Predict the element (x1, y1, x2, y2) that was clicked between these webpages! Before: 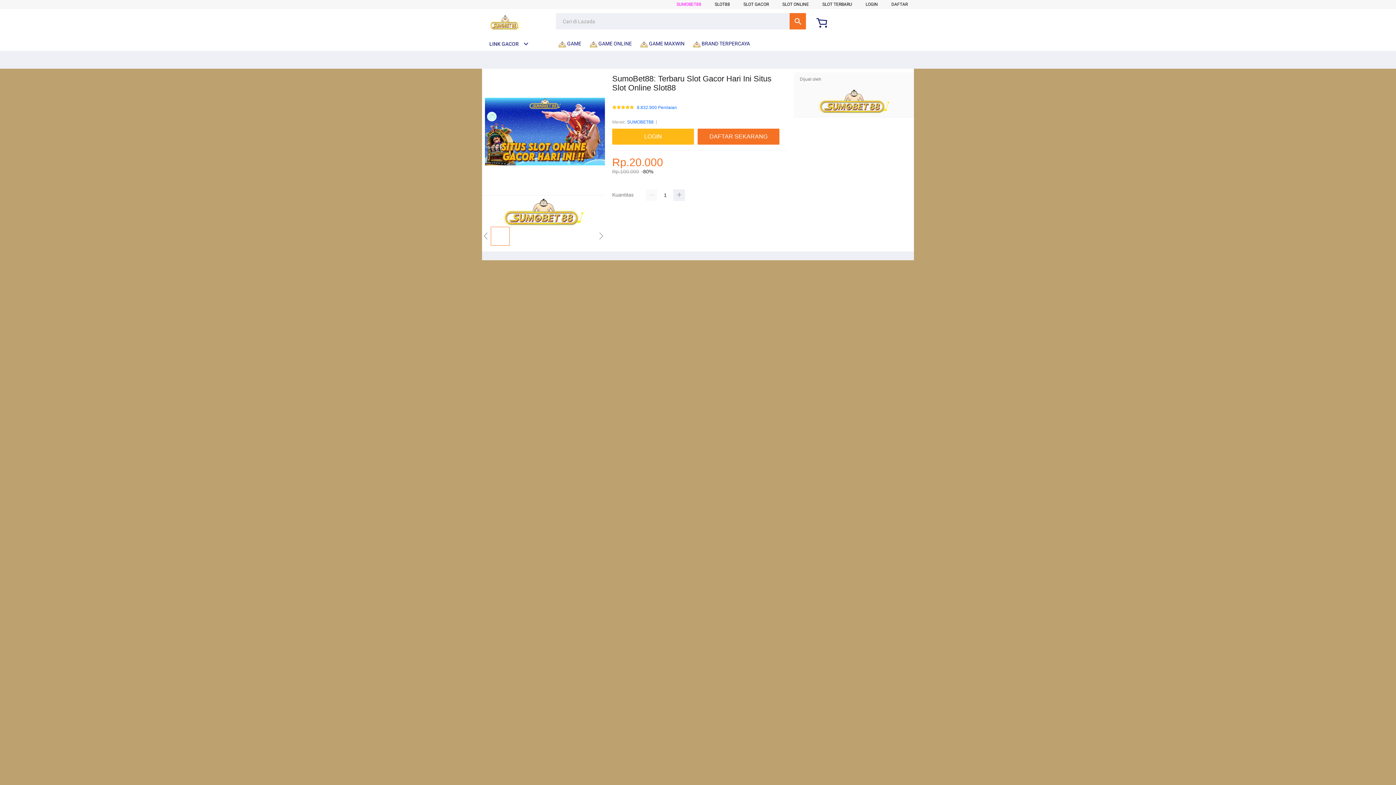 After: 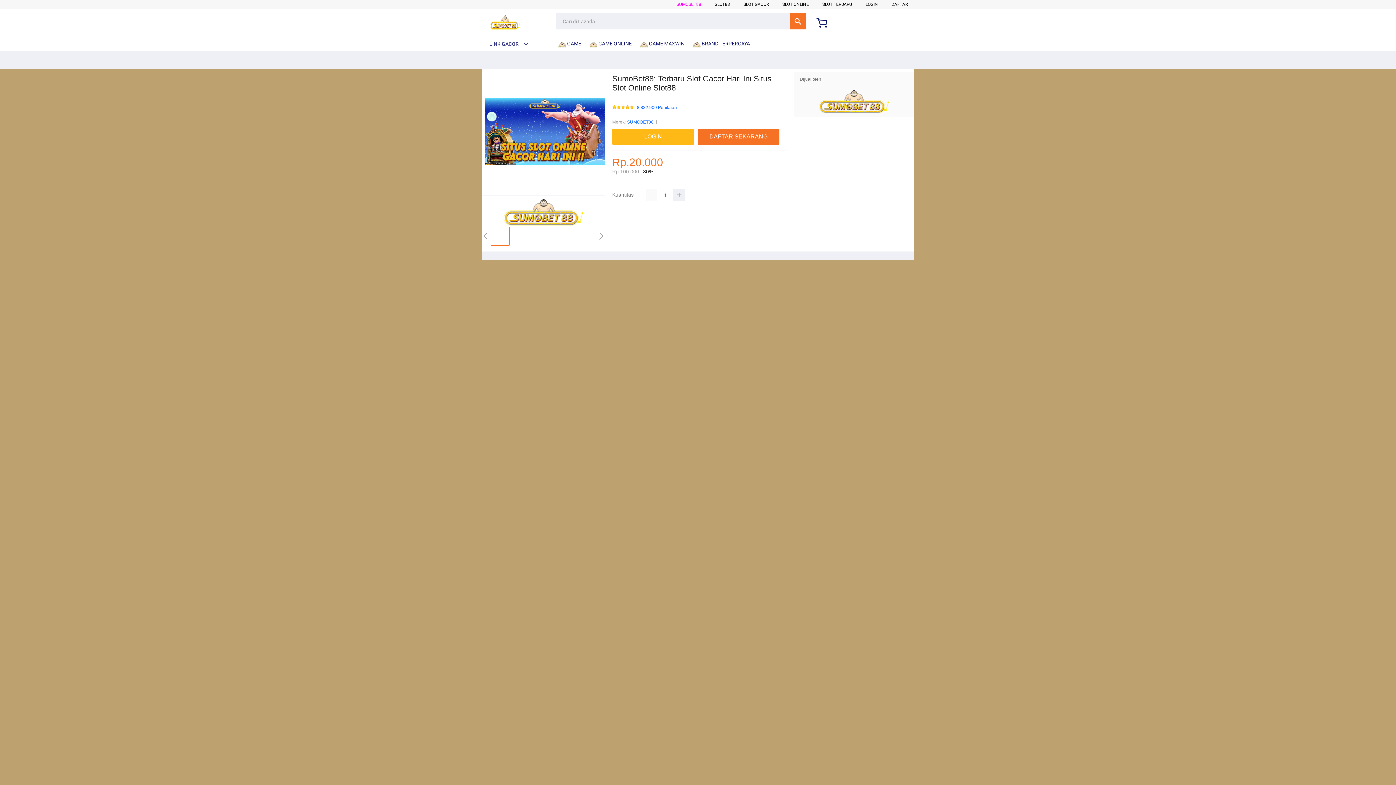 Action: bbox: (482, 221, 605, 226)